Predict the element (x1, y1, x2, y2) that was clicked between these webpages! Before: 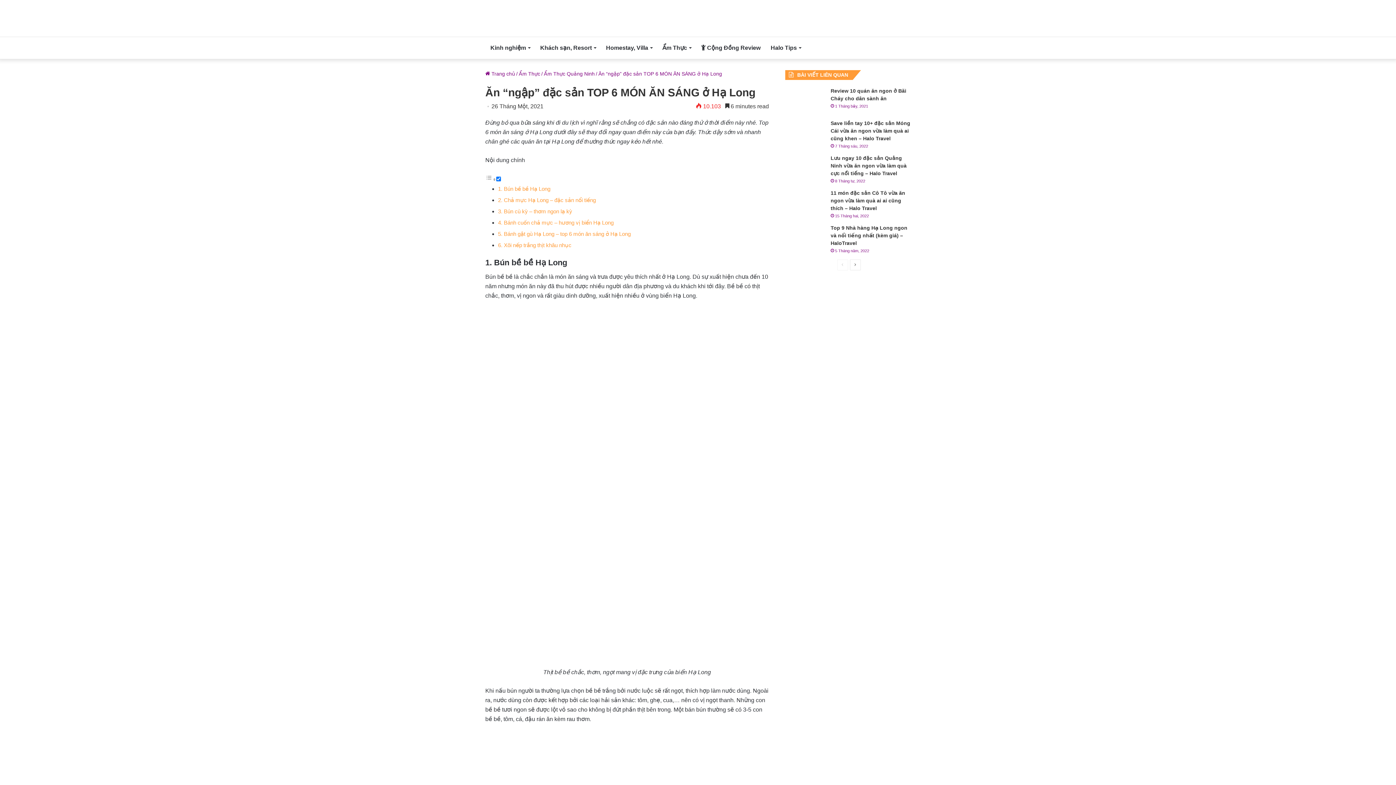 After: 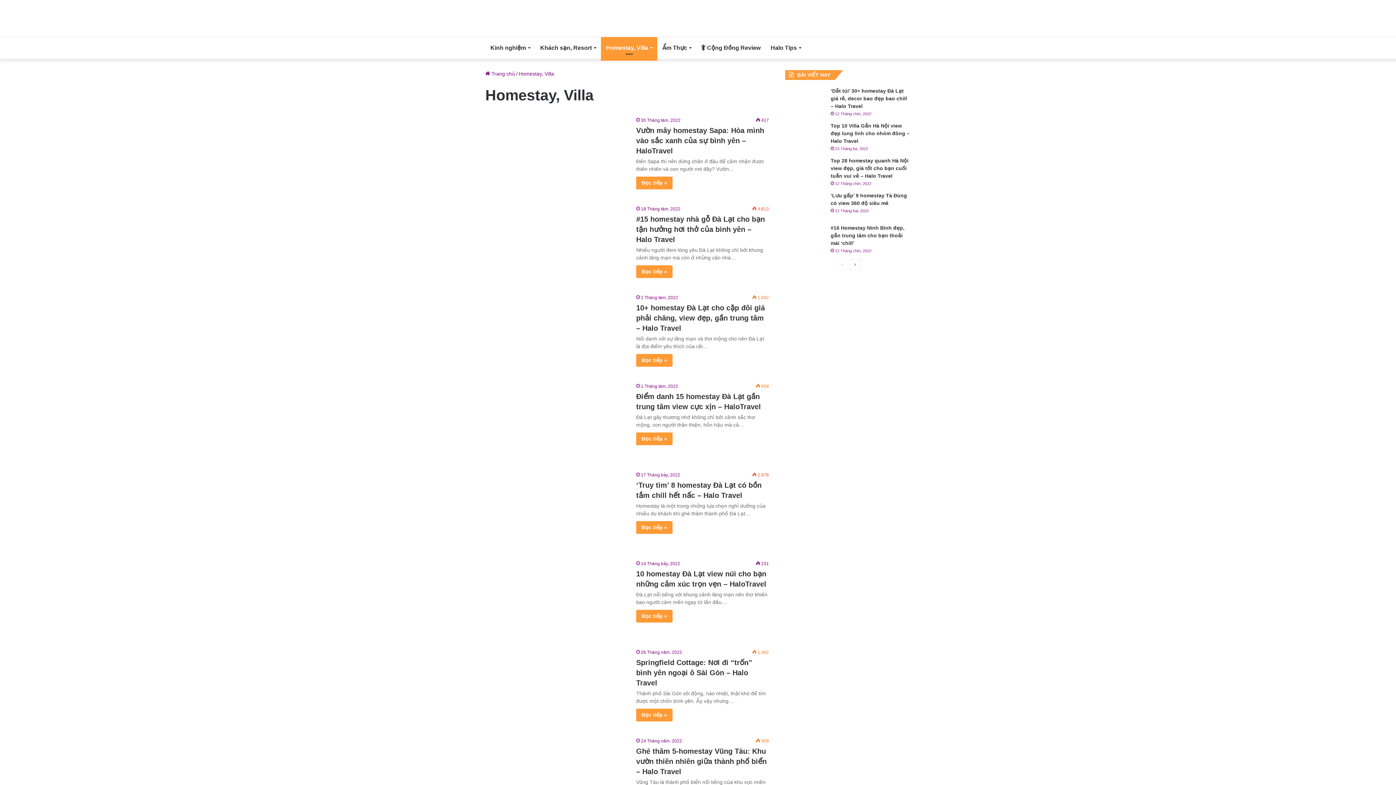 Action: label: Homestay, Villa bbox: (601, 37, 657, 58)